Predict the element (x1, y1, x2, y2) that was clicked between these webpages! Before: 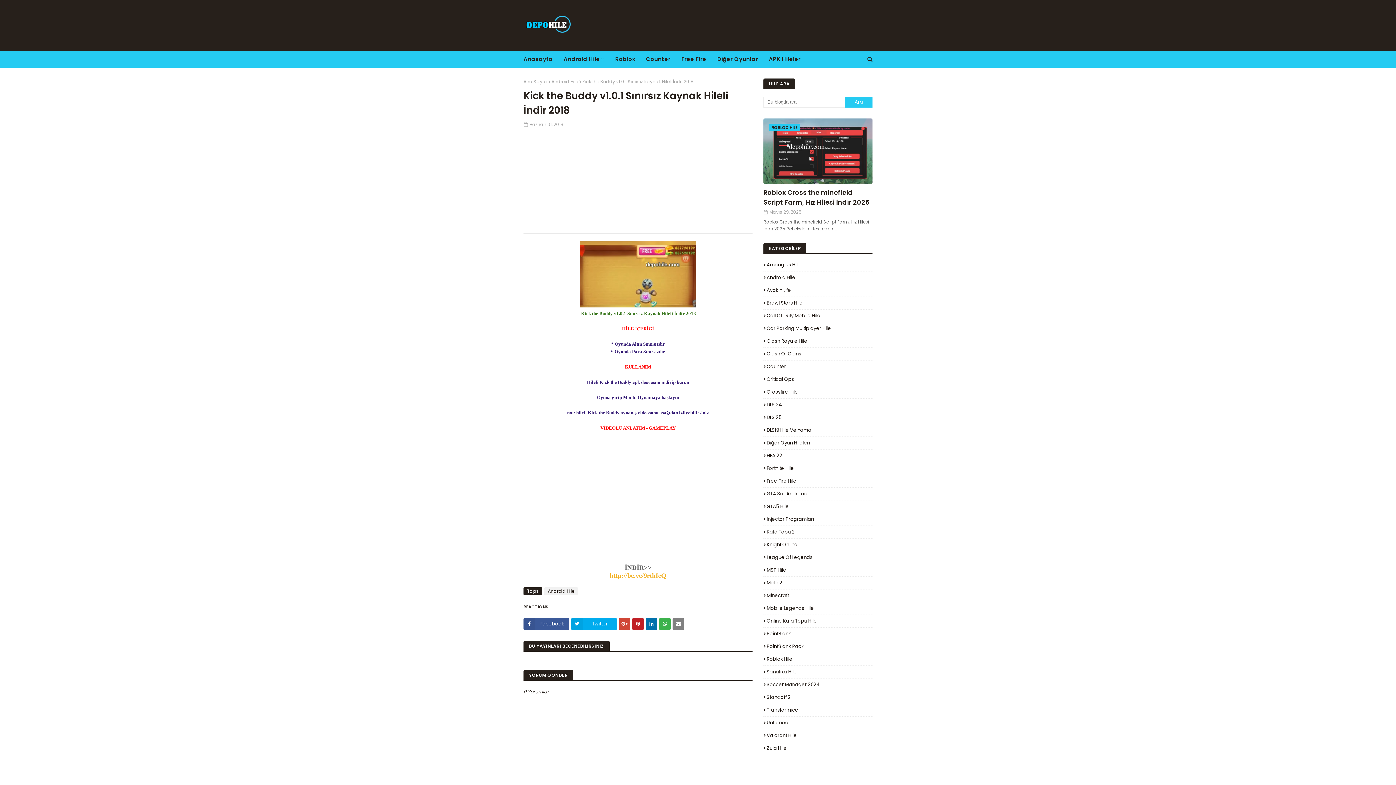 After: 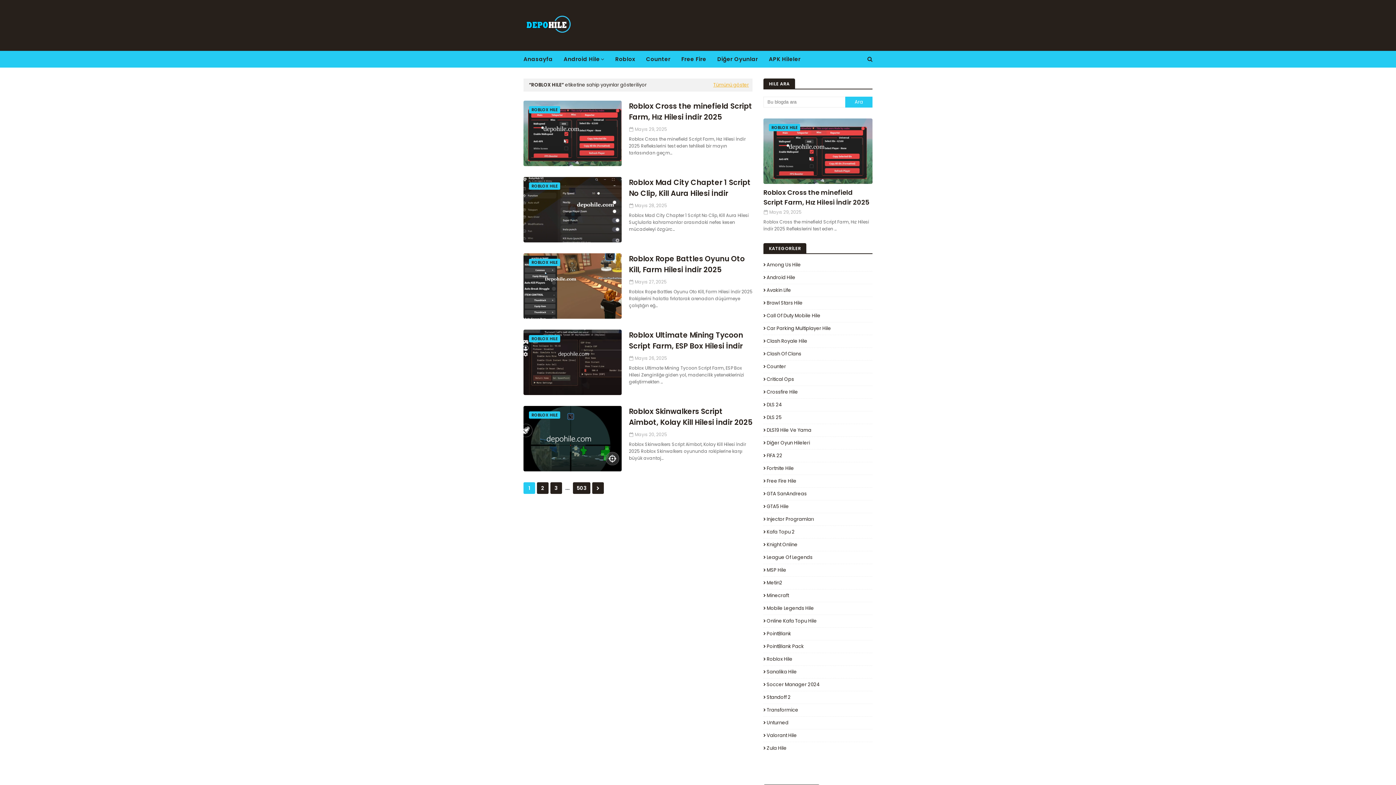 Action: label: Roblox Hile bbox: (763, 656, 872, 663)